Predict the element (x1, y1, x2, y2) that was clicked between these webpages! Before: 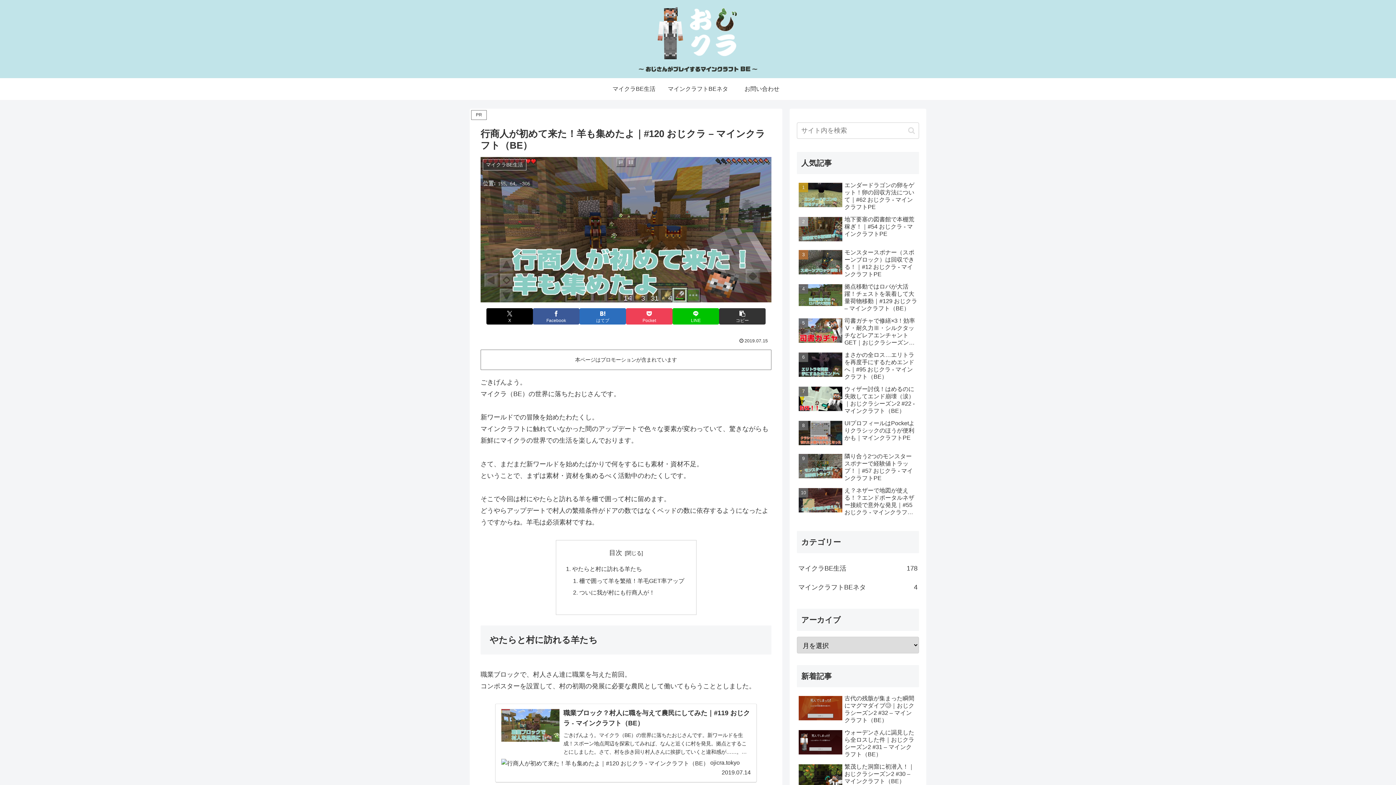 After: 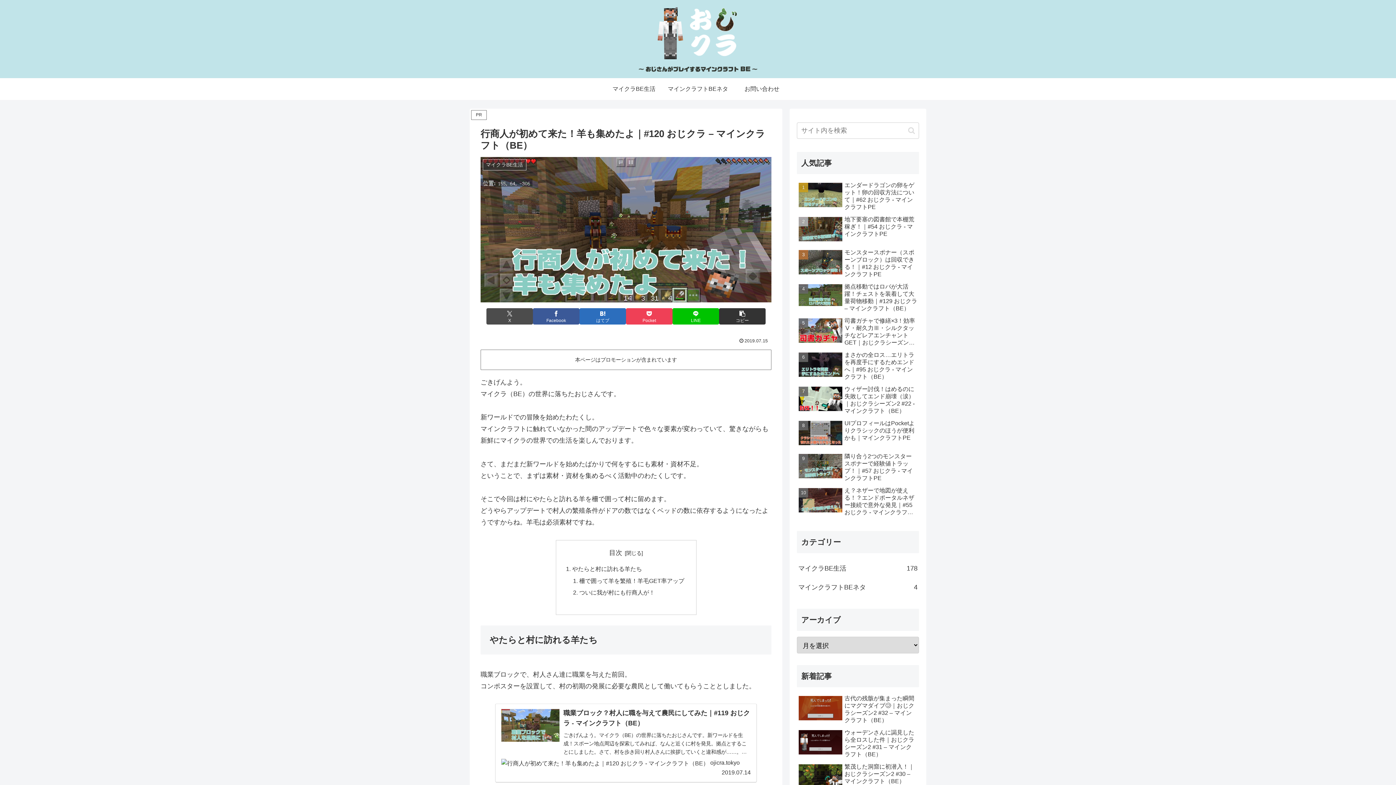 Action: label: Xでシェア bbox: (486, 308, 533, 324)